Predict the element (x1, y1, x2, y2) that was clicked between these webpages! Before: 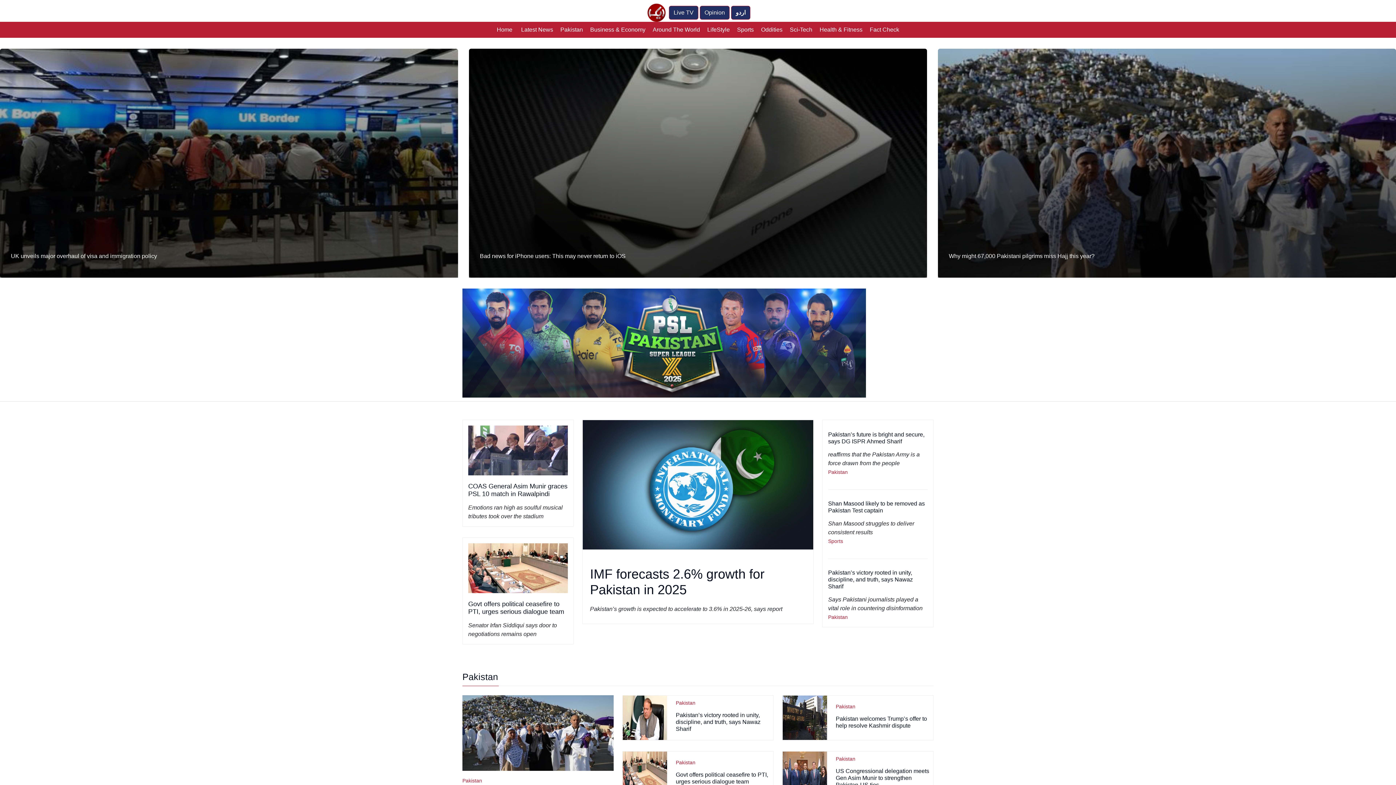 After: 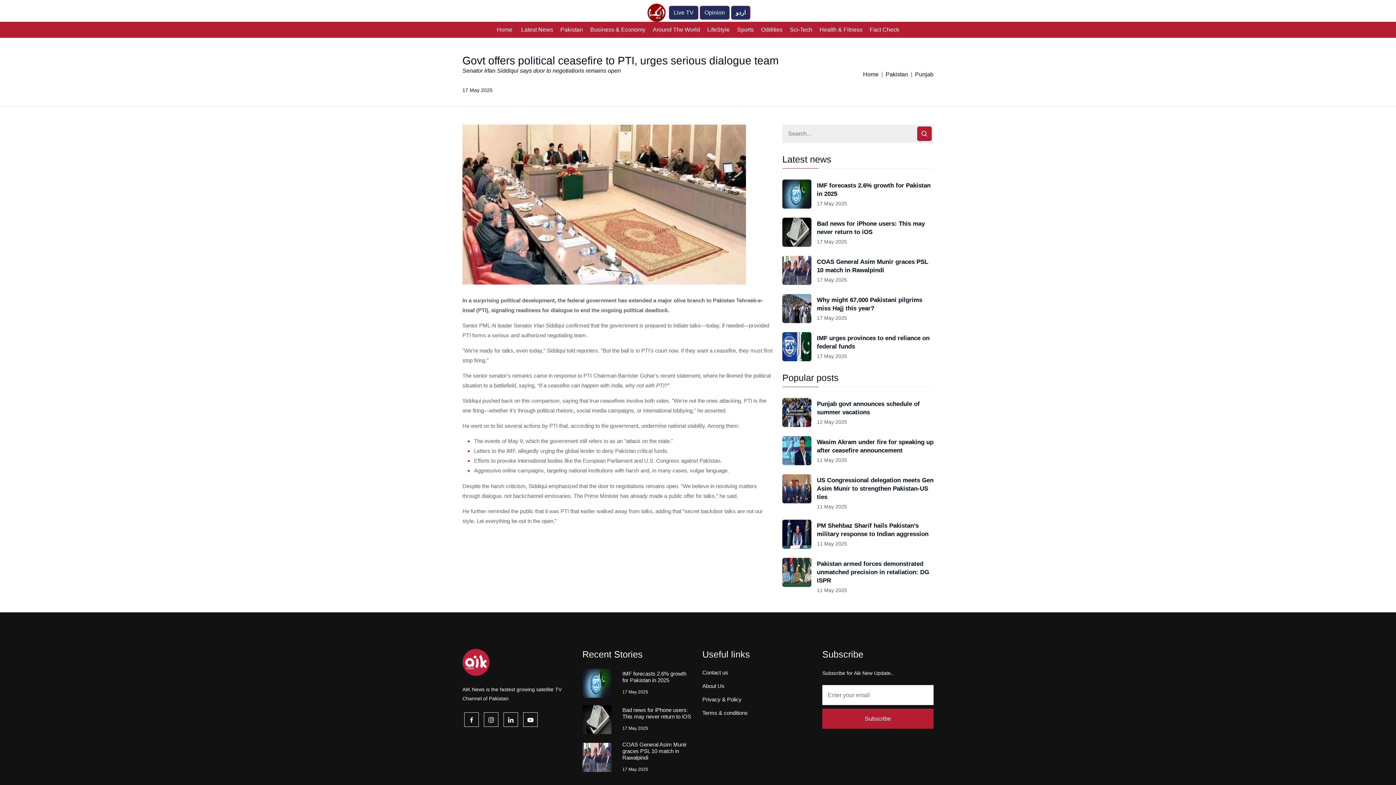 Action: bbox: (468, 564, 568, 571)